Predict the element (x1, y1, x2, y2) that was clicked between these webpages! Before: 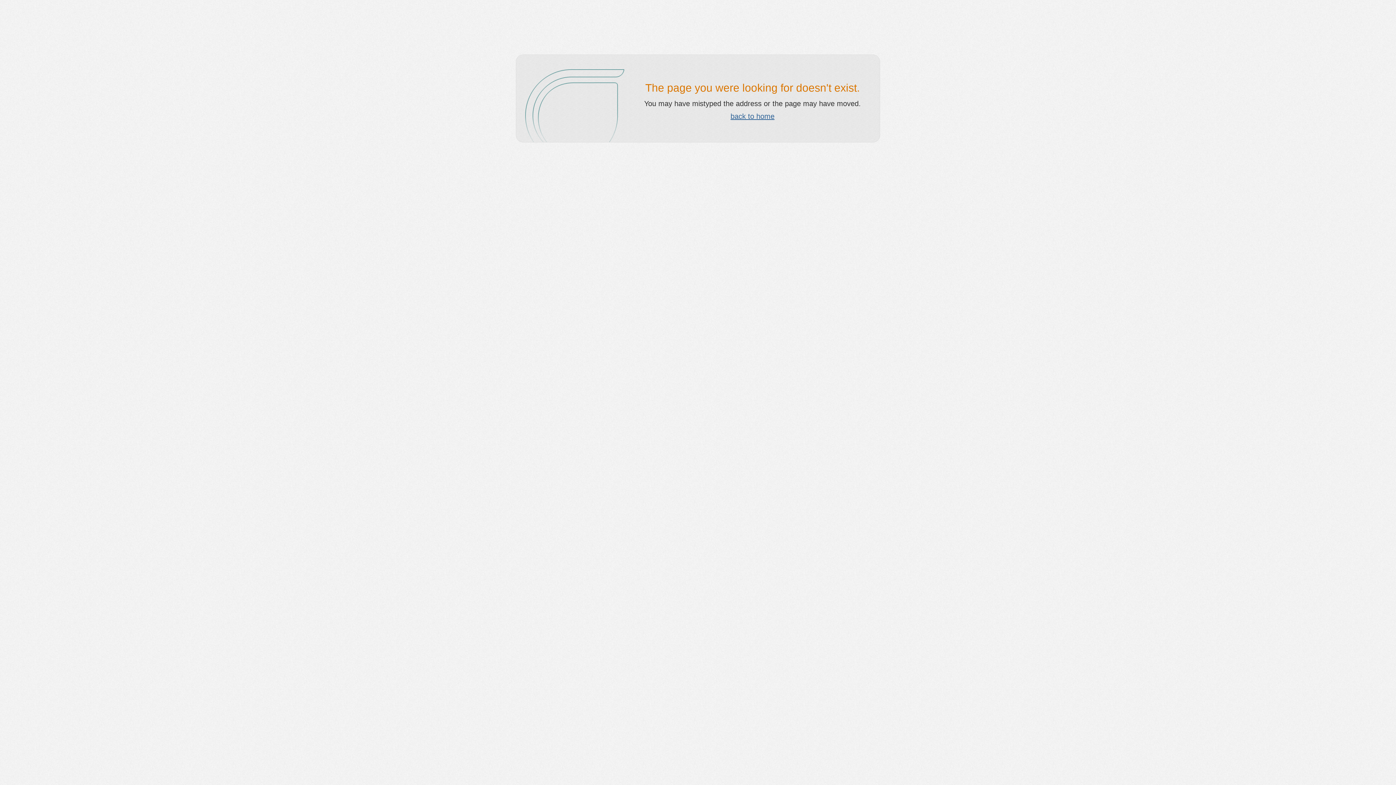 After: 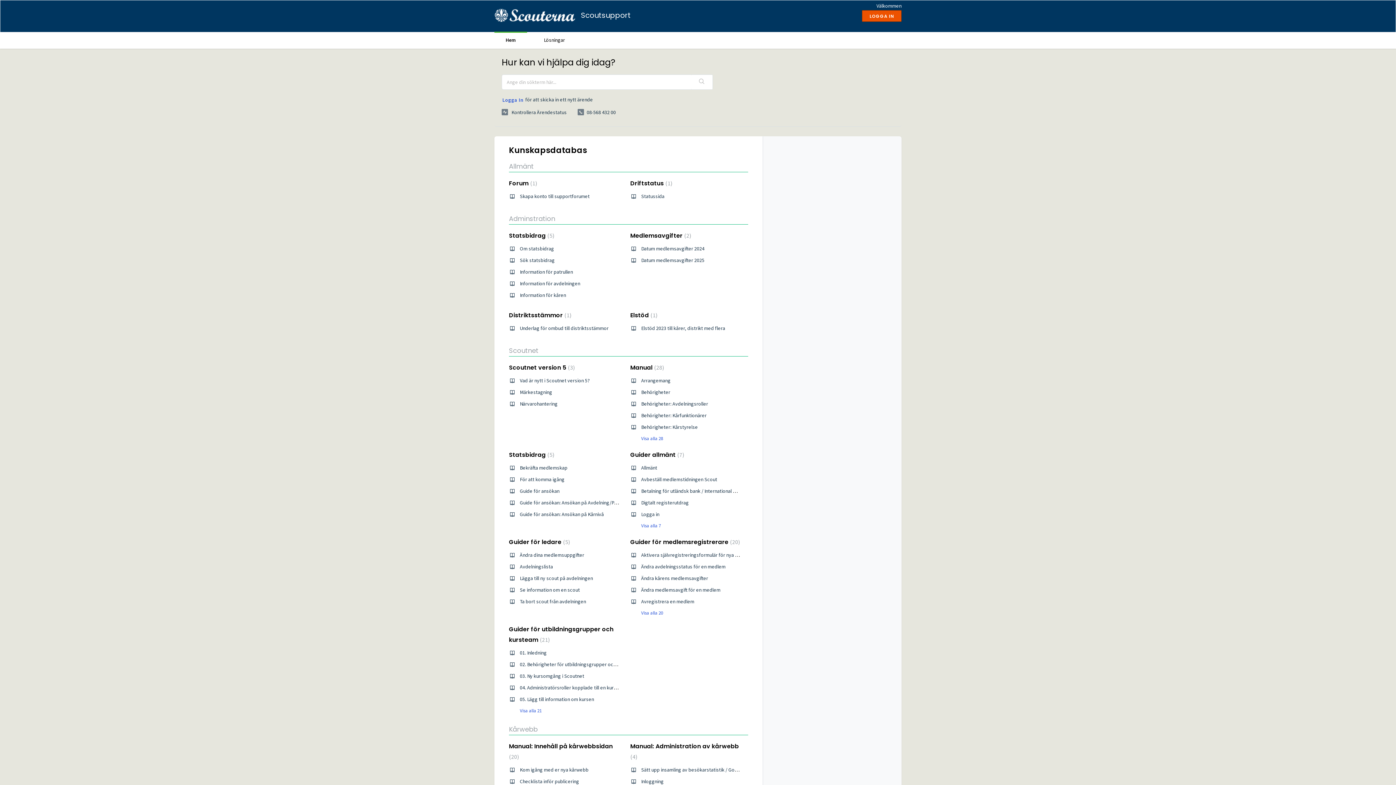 Action: bbox: (730, 112, 774, 120) label: back to home